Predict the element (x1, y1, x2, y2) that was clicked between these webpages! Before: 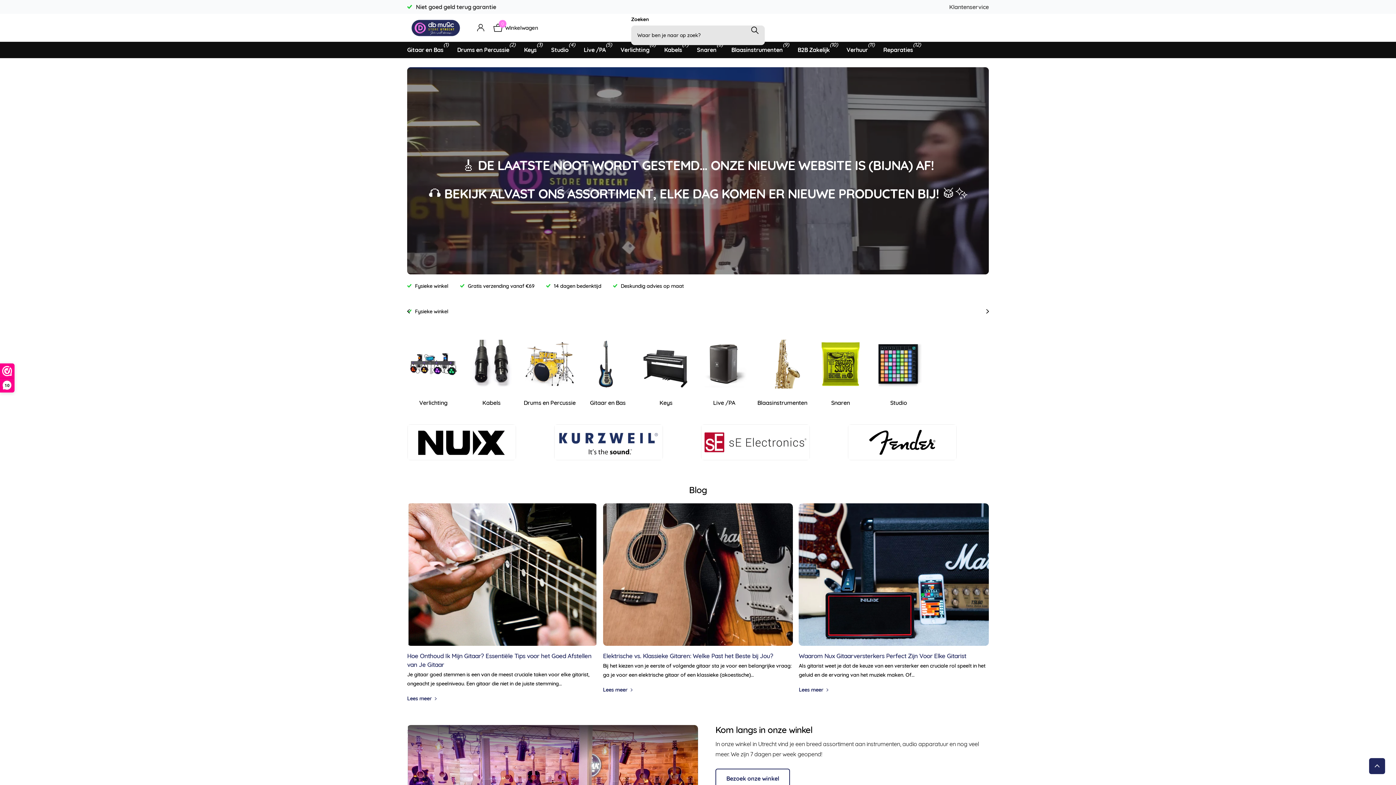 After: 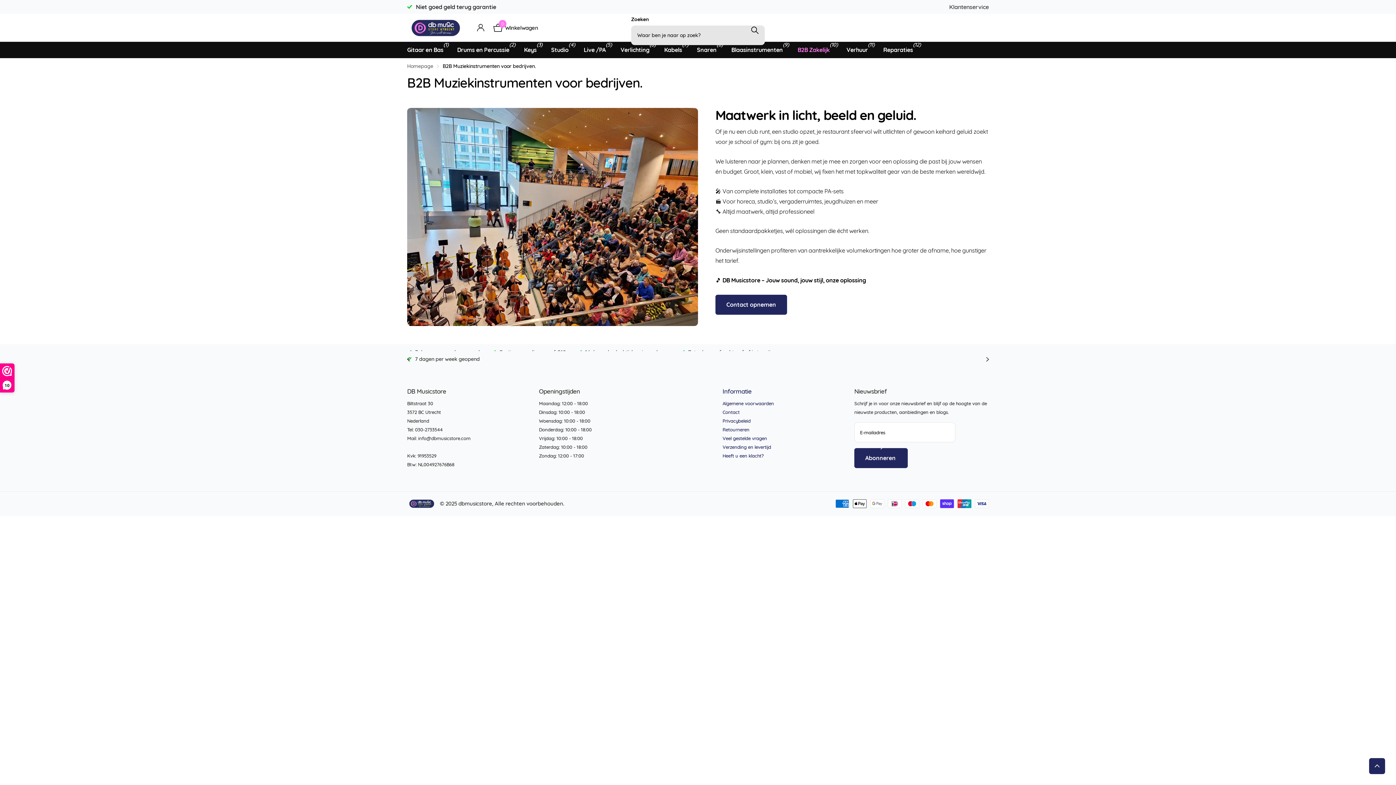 Action: bbox: (797, 41, 829, 58) label: B2B Zakelijk